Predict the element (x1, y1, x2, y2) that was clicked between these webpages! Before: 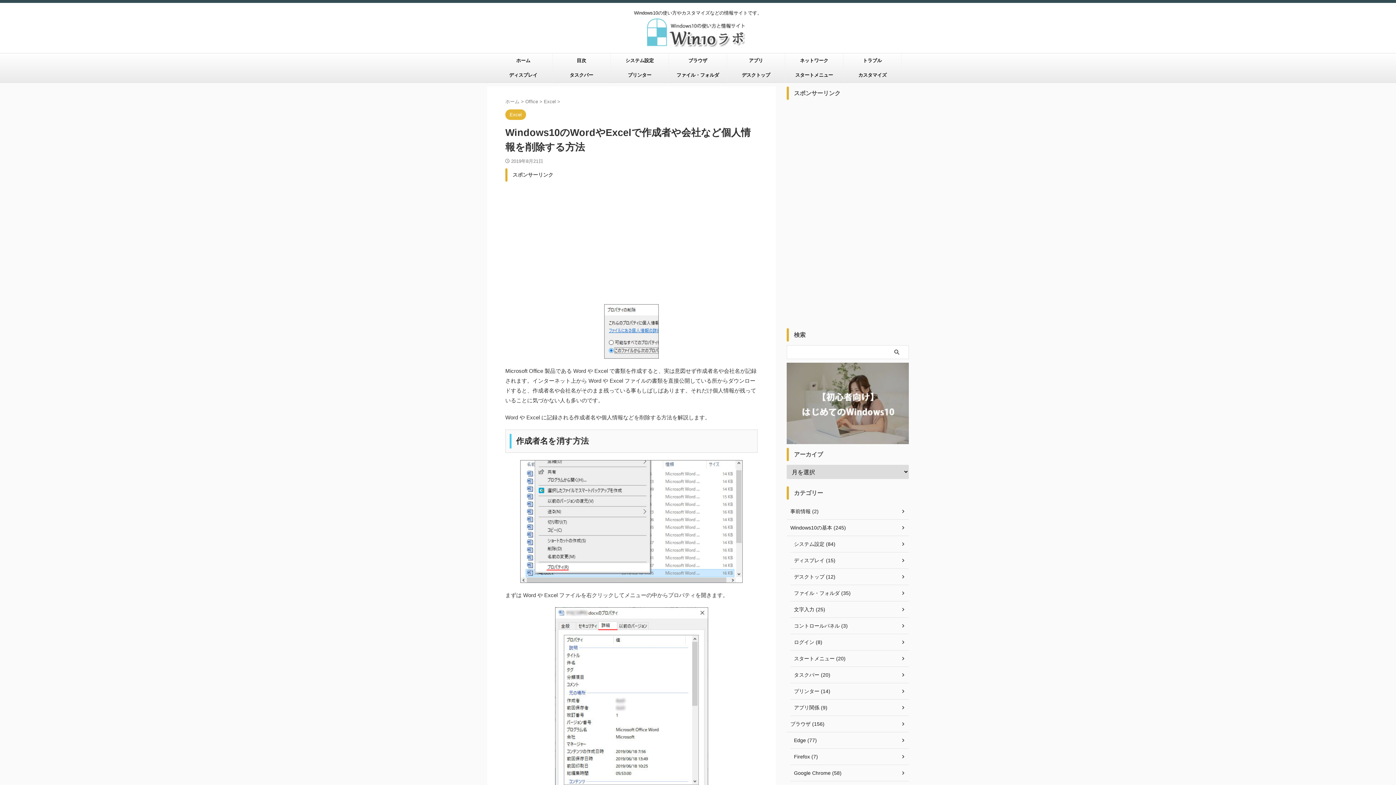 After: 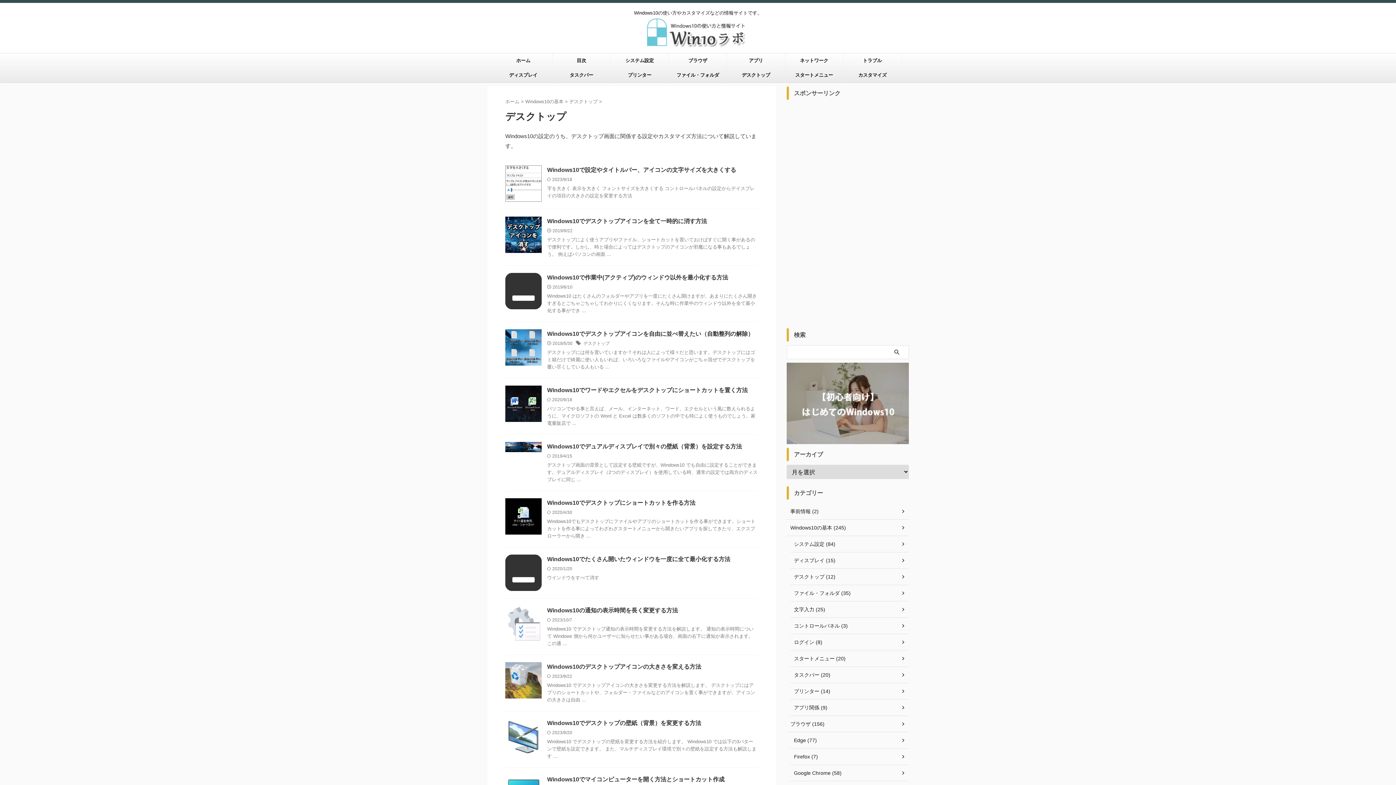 Action: label: デスクトップ (12) bbox: (790, 569, 909, 585)